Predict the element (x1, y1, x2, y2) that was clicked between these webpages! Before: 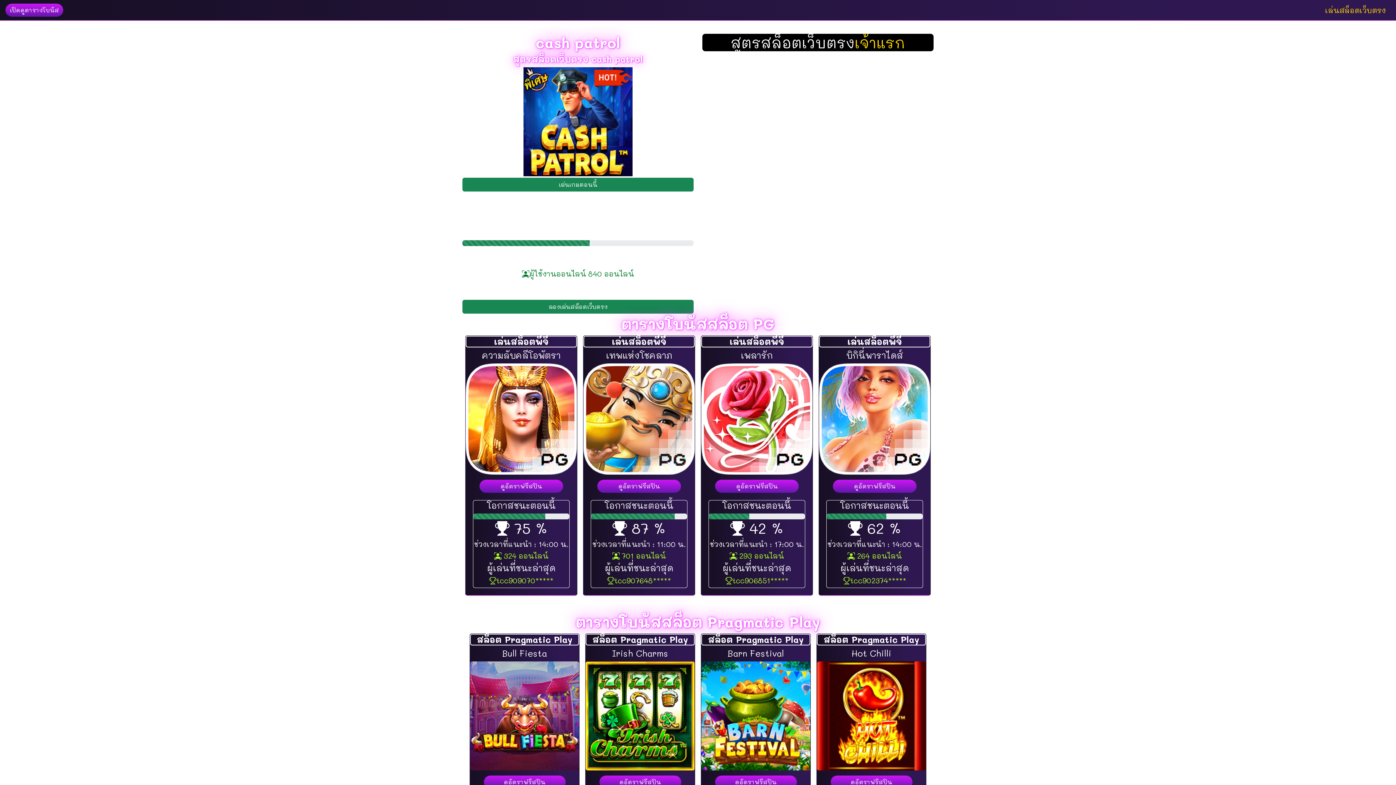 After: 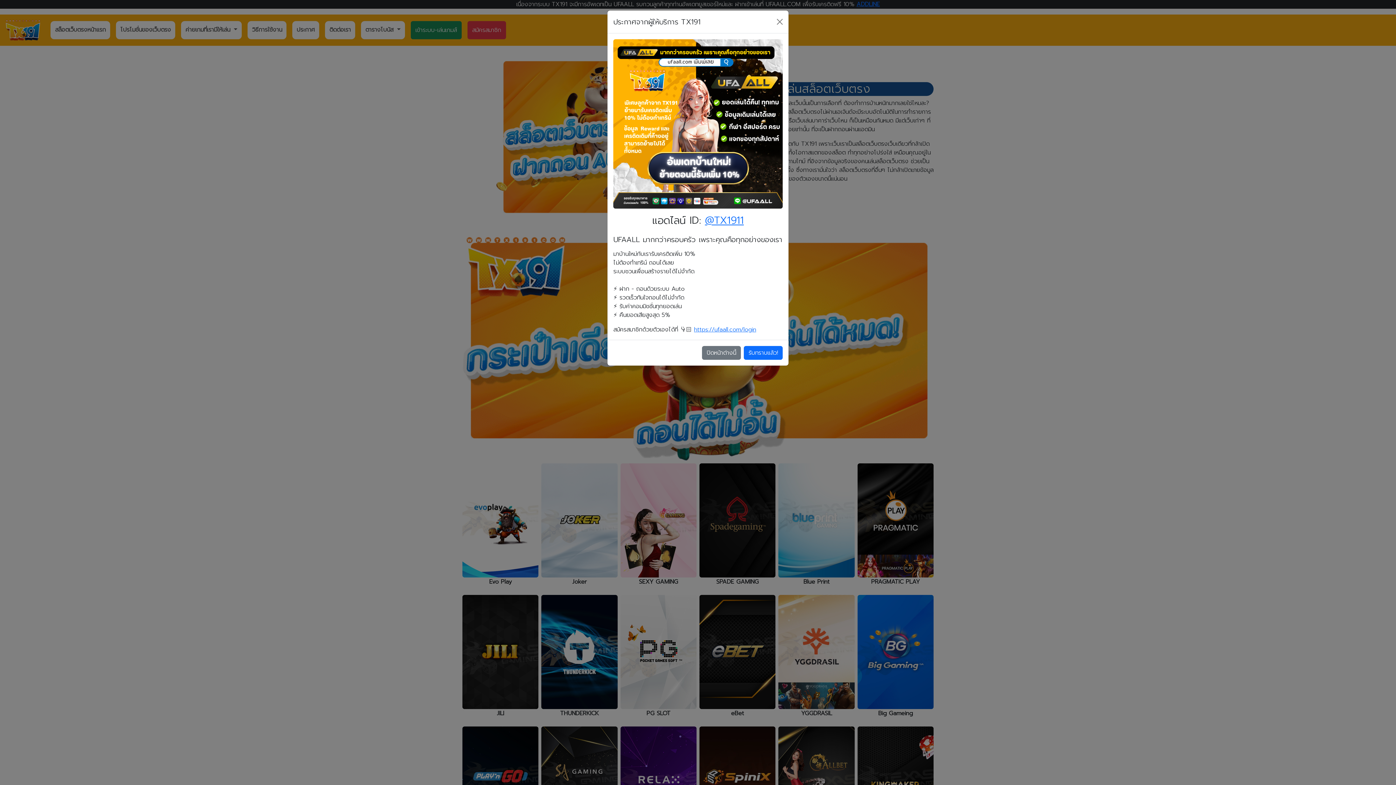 Action: bbox: (462, 179, 693, 186) label: เล่นเกมตอนนี้